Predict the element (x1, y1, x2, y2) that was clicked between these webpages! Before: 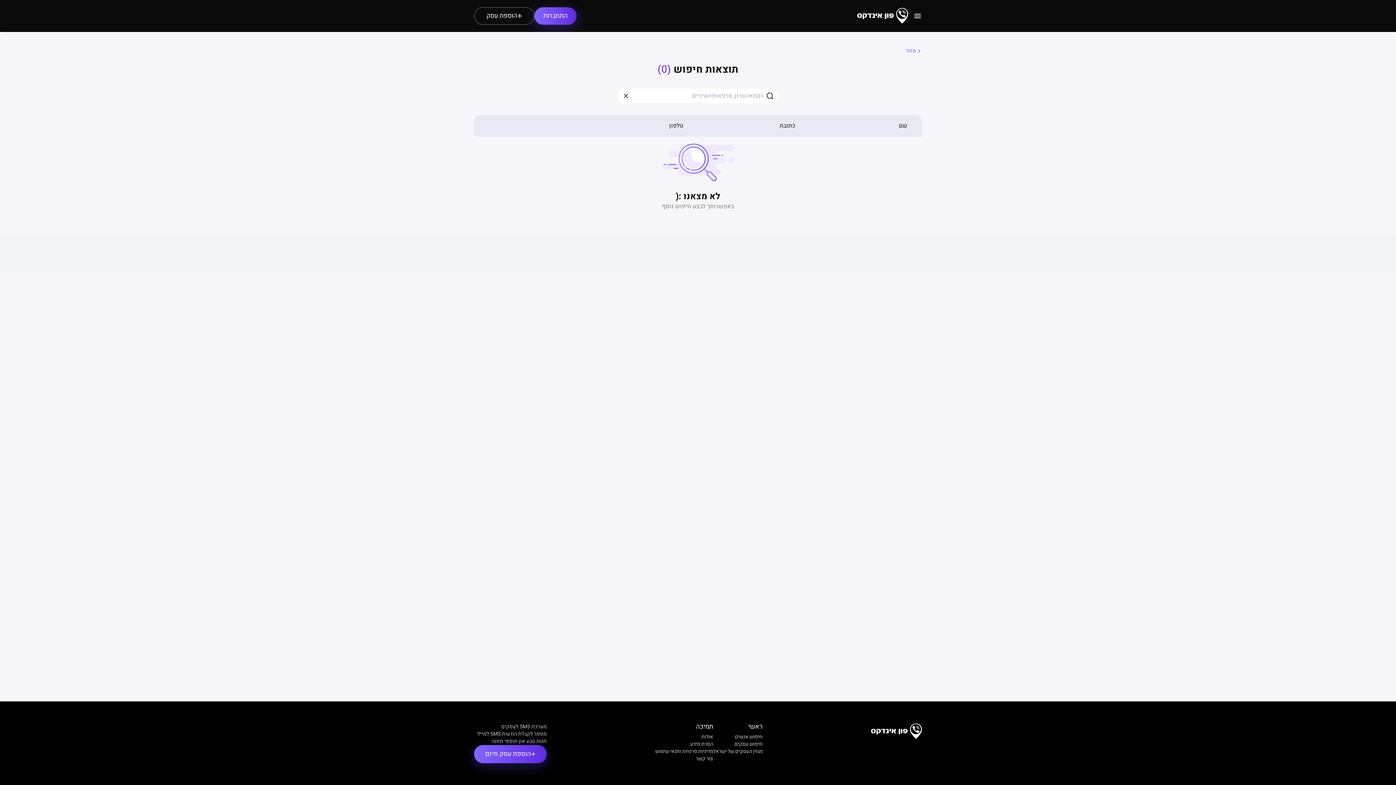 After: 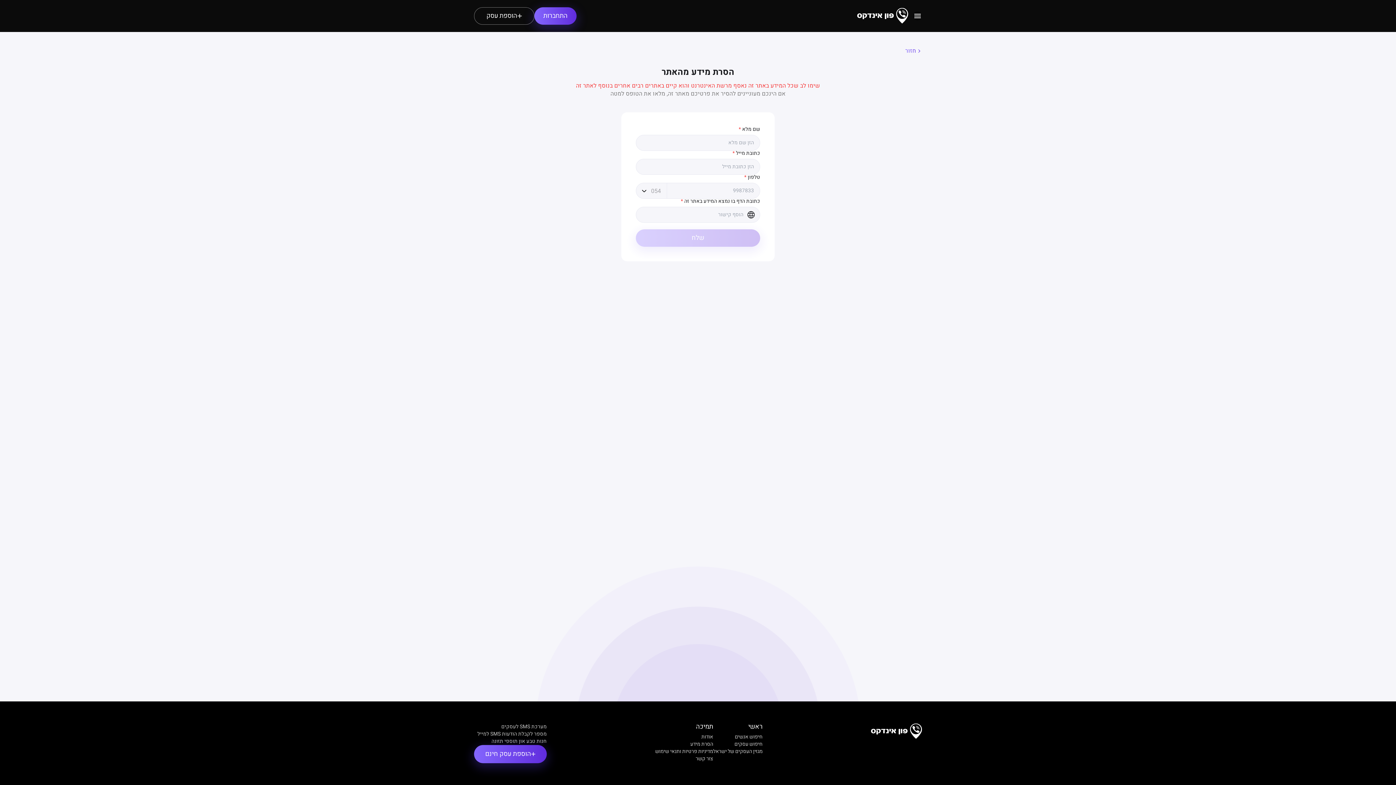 Action: label: הסרת מידע bbox: (690, 740, 713, 748)